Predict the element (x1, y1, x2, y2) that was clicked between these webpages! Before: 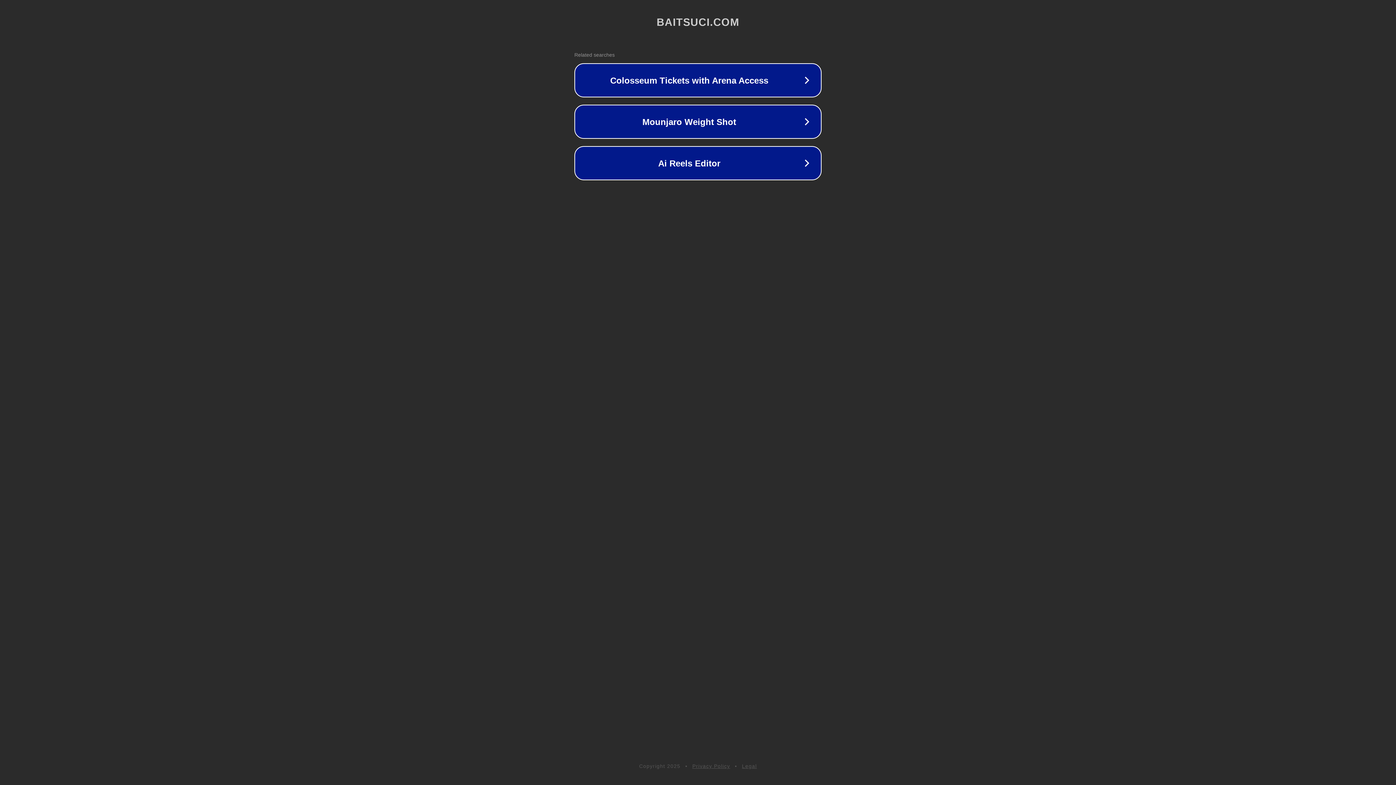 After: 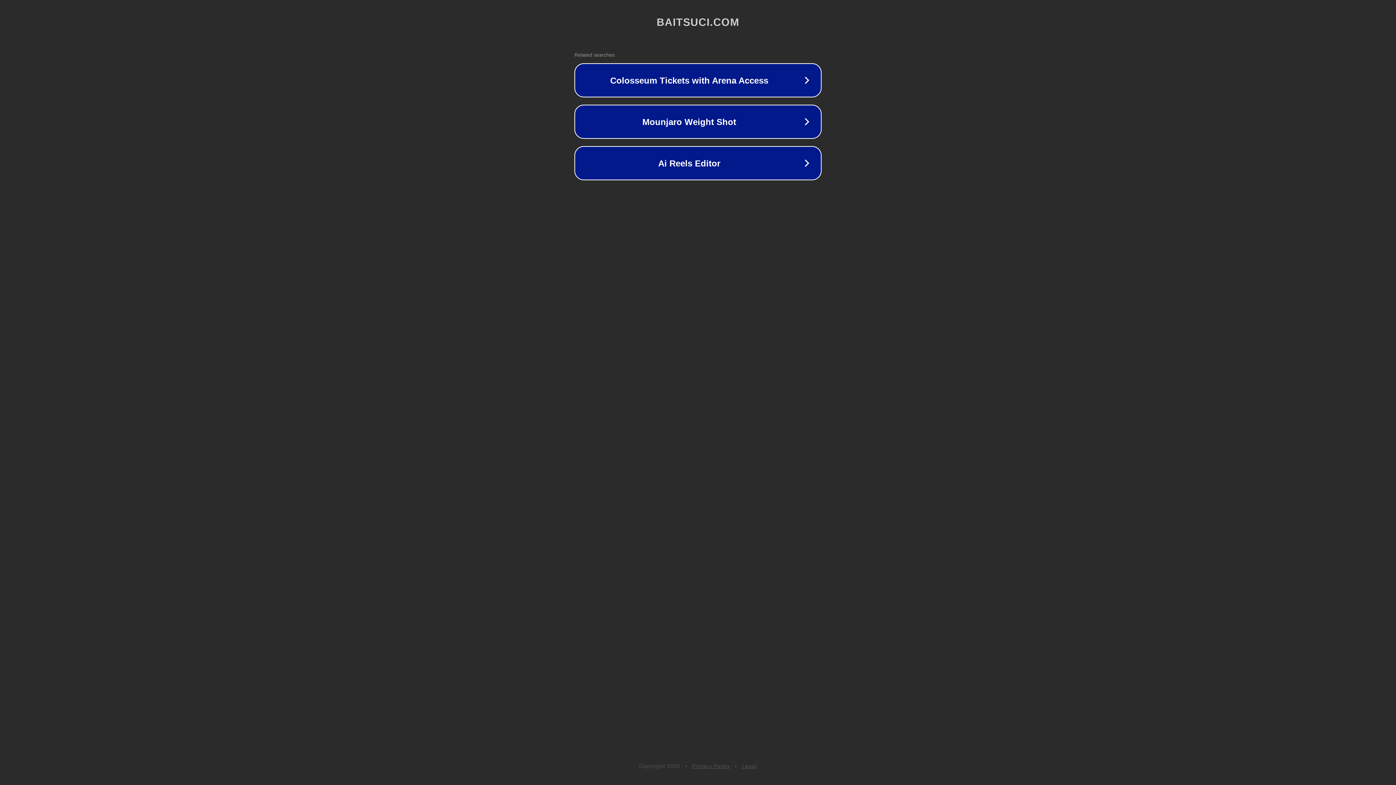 Action: label: Legal bbox: (742, 763, 757, 769)